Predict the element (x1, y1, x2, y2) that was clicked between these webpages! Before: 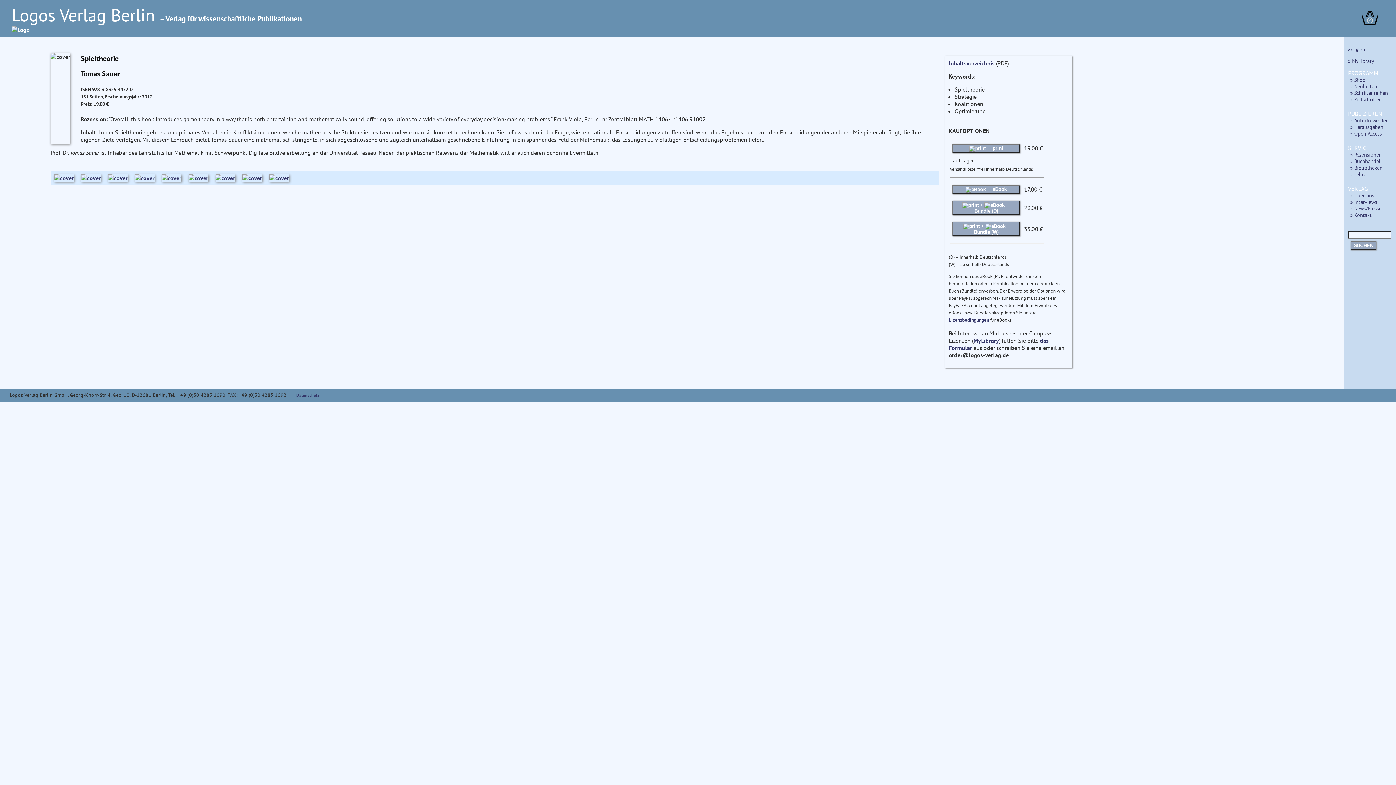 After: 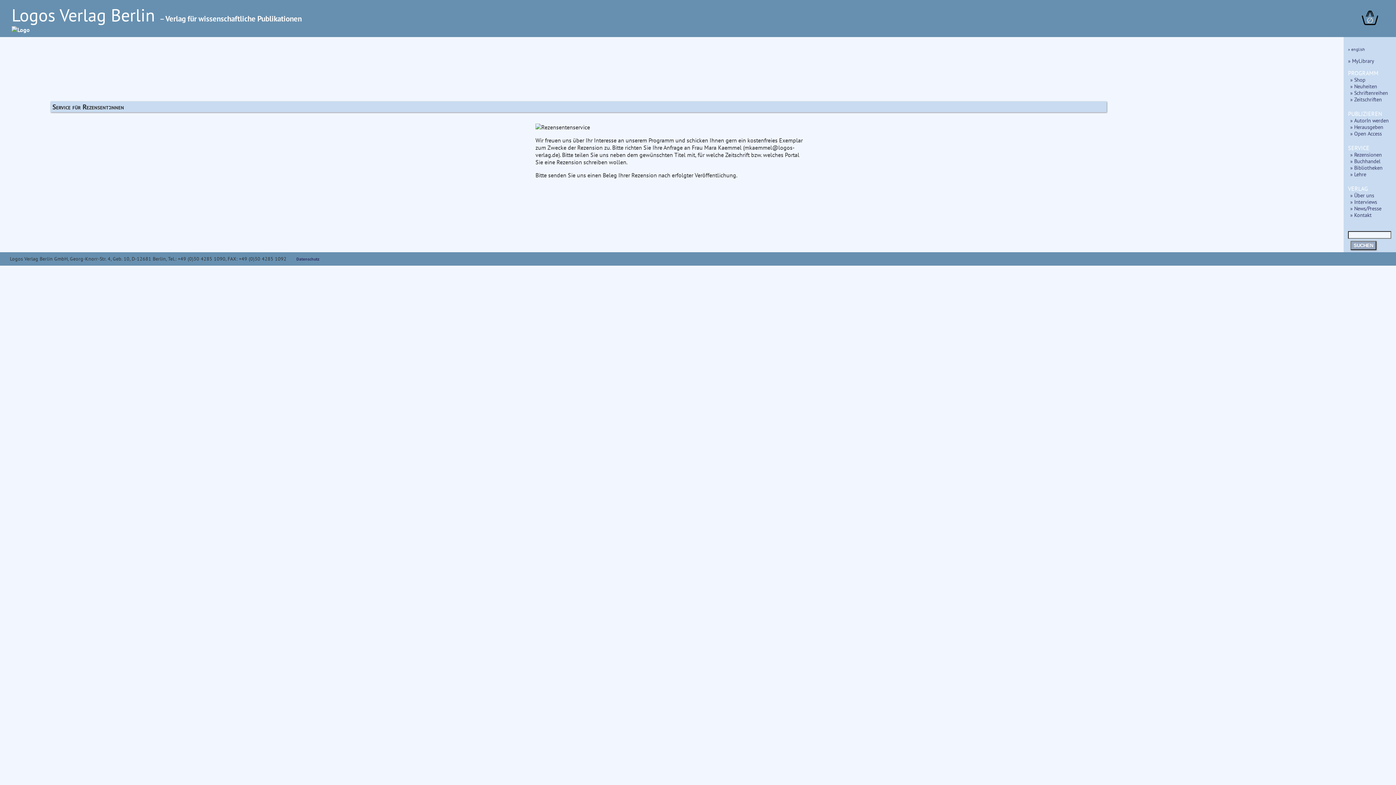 Action: bbox: (1350, 151, 1382, 158) label: » Rezensionen